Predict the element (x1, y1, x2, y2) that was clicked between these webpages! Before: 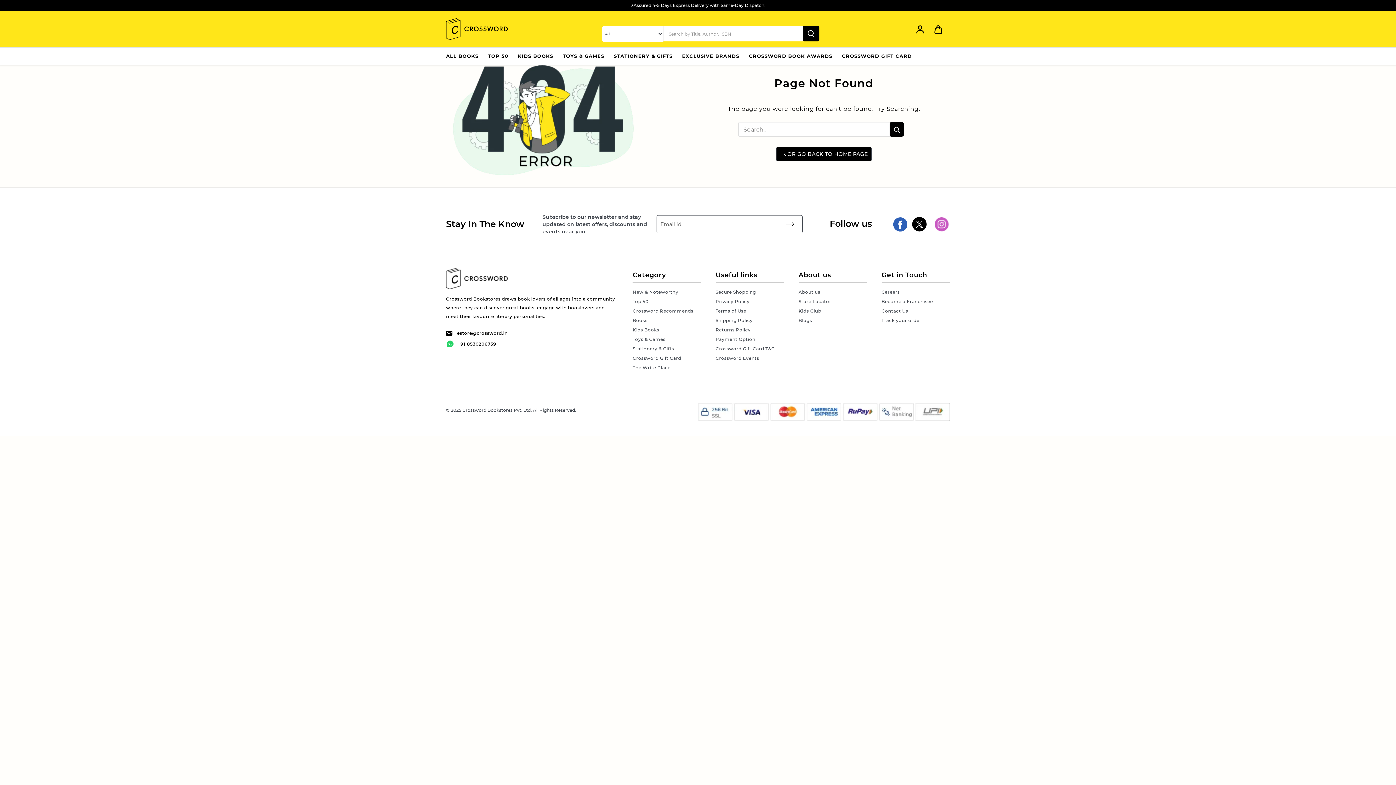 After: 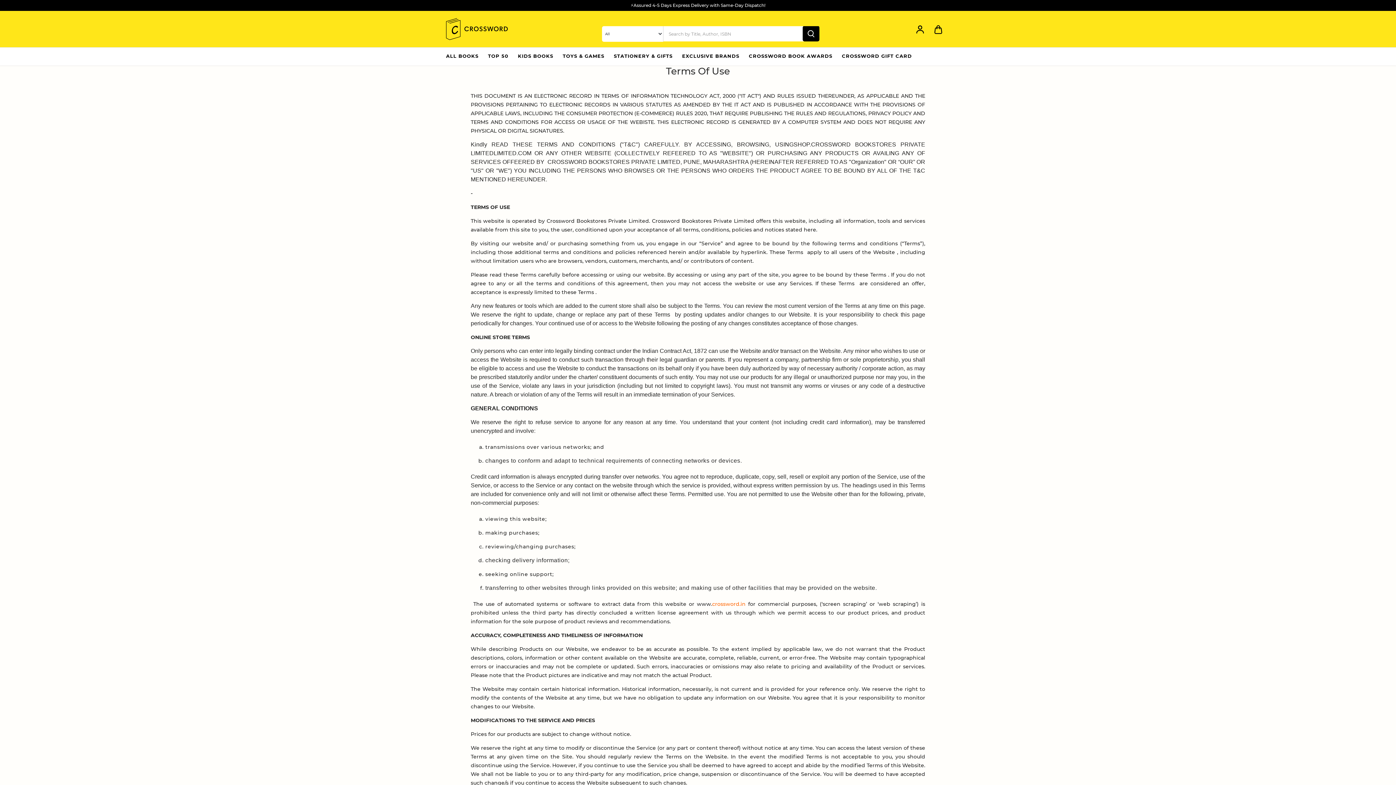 Action: bbox: (715, 308, 746, 313) label: Terms of Use